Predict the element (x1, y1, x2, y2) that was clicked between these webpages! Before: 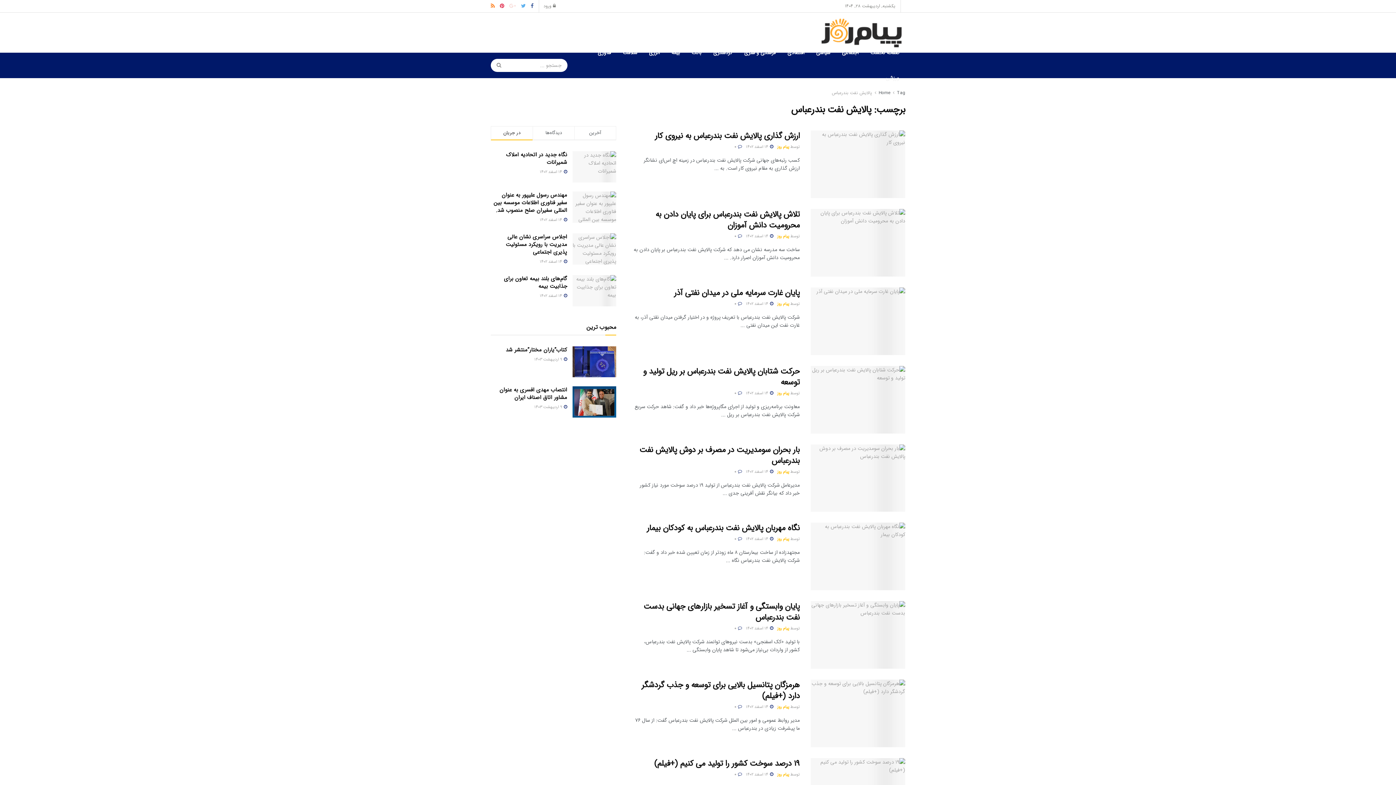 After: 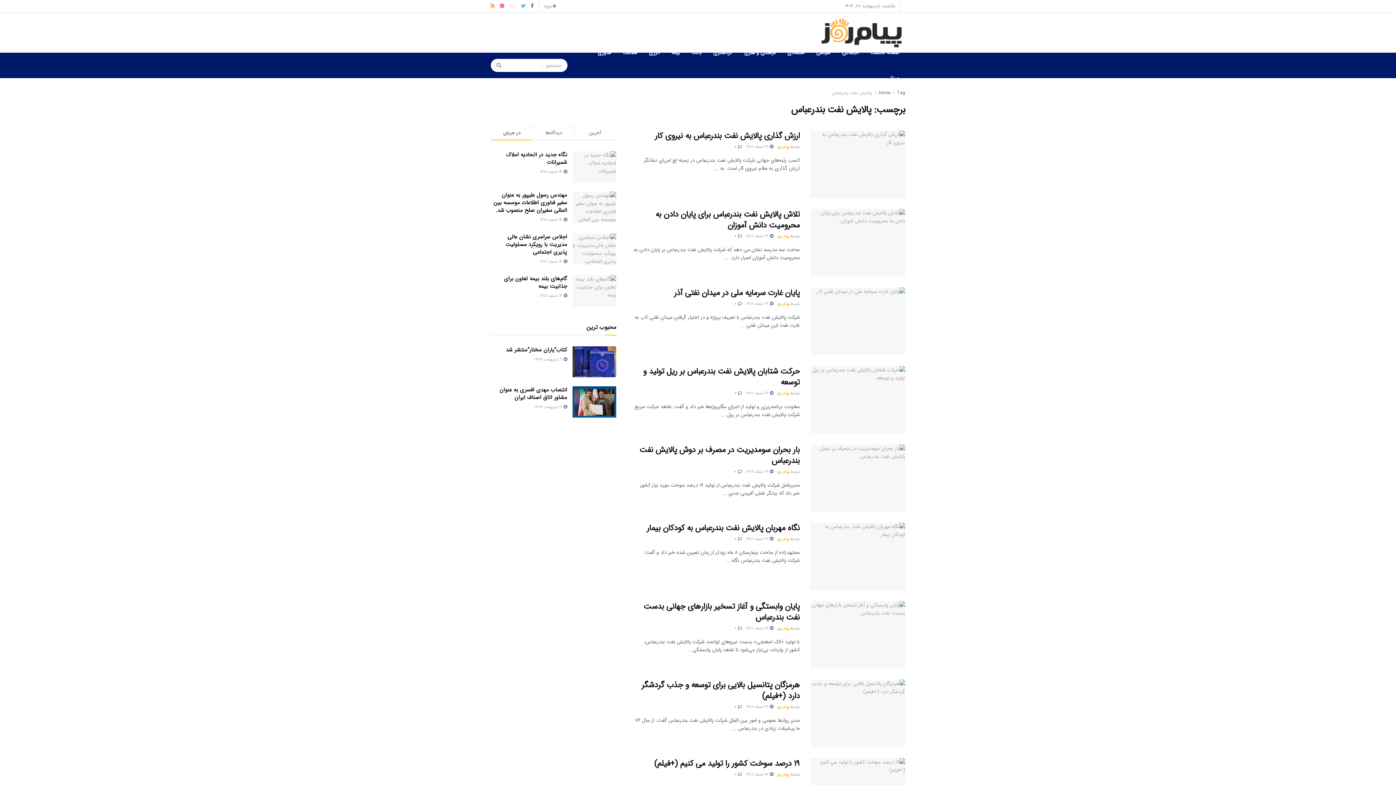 Action: bbox: (509, 0, 516, 12)